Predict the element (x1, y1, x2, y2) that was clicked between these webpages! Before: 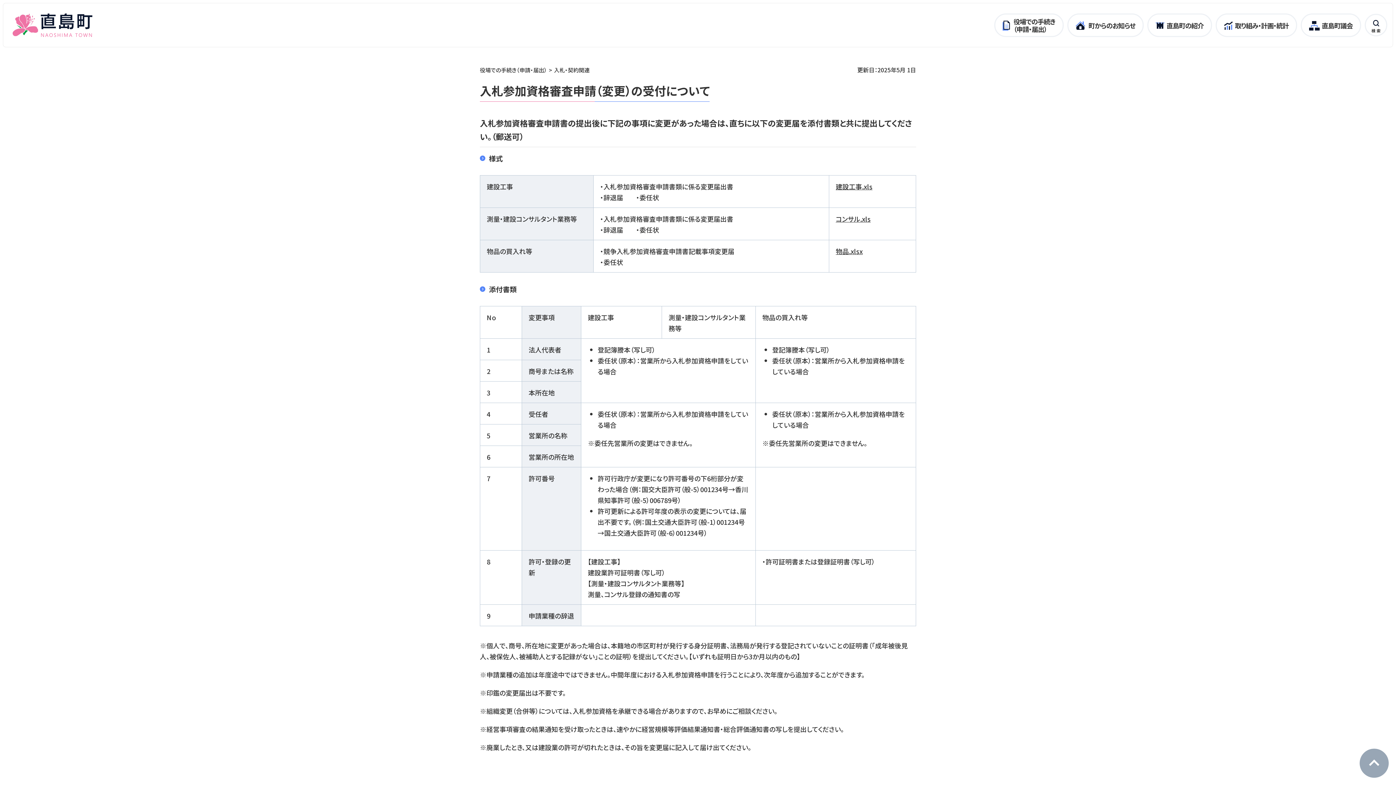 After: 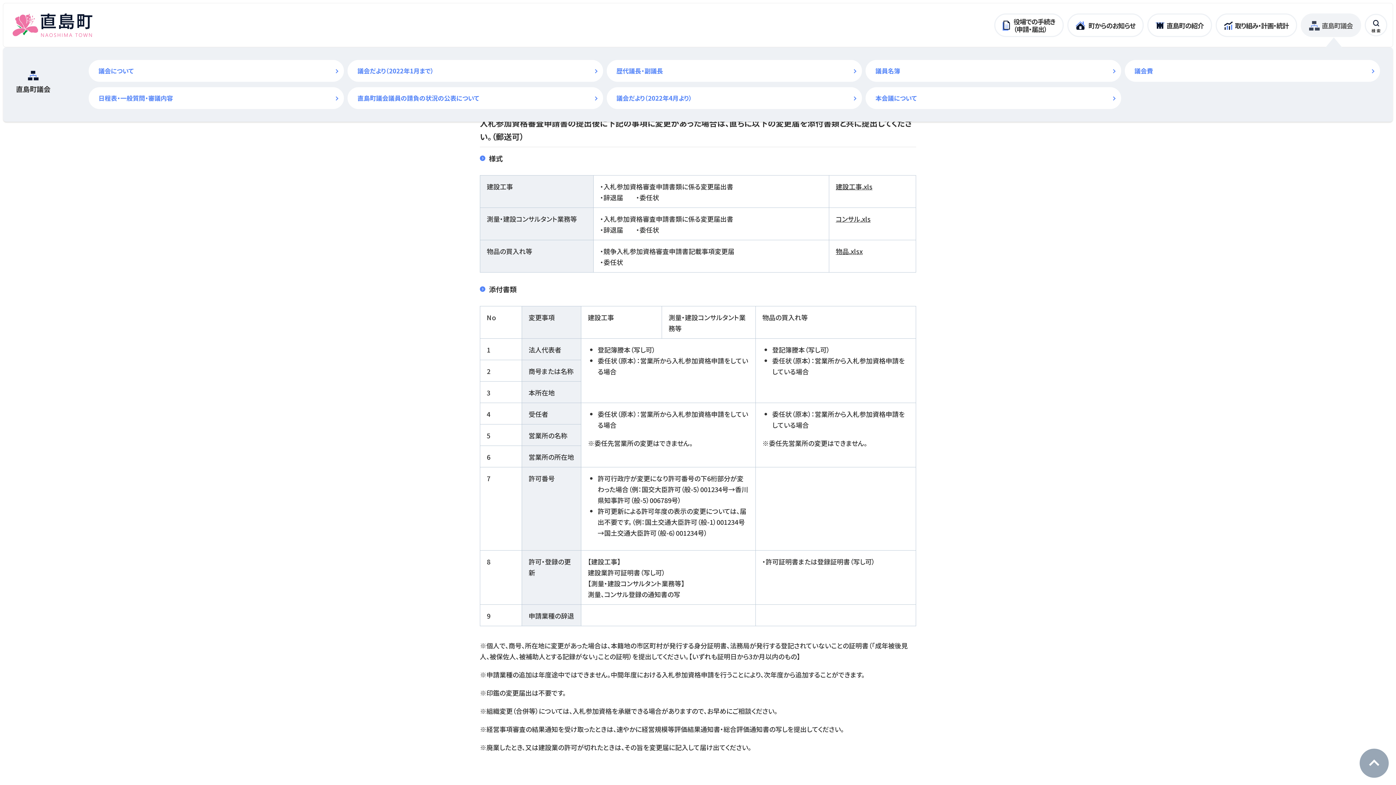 Action: bbox: (1301, 13, 1361, 36) label: 直島町議会